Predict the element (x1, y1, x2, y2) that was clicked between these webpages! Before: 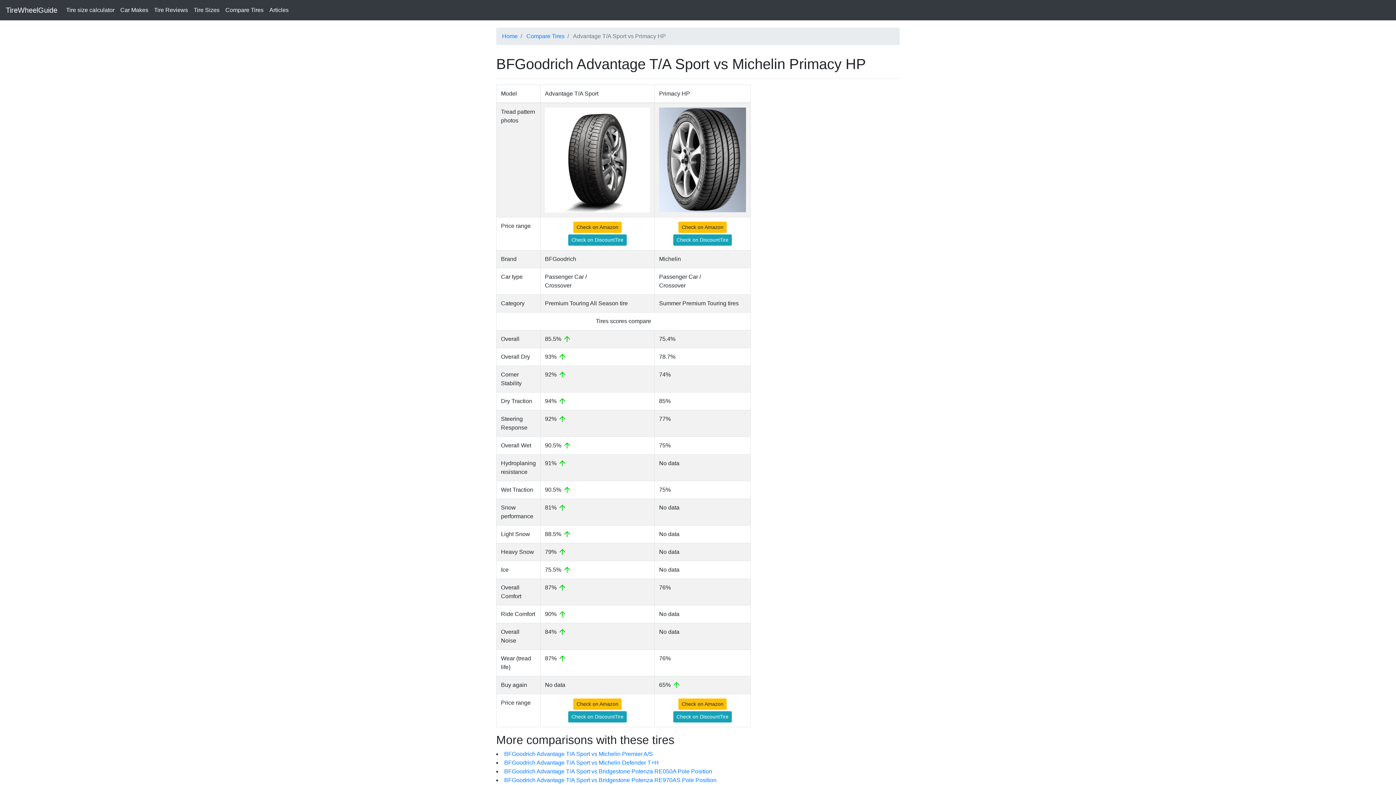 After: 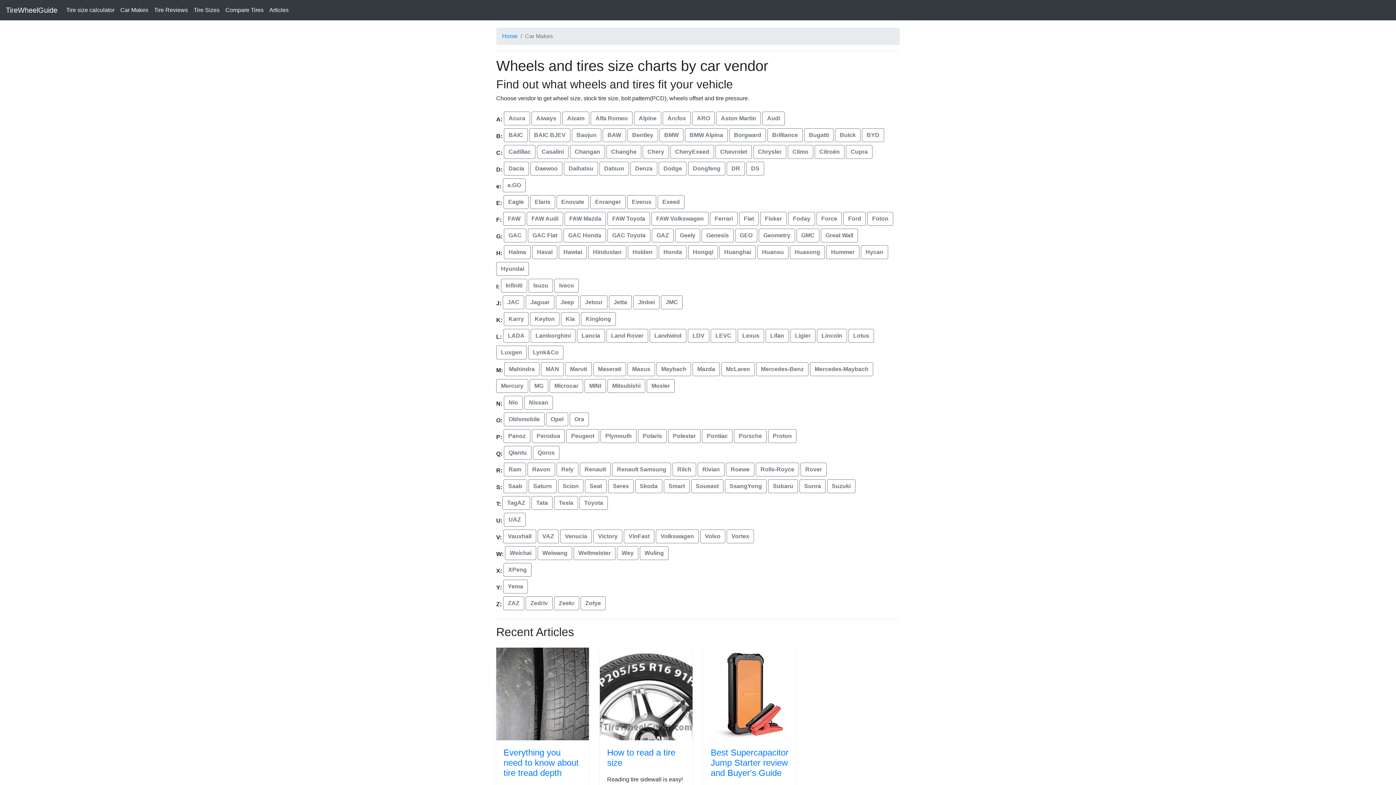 Action: bbox: (117, 2, 151, 17) label: Car Makes